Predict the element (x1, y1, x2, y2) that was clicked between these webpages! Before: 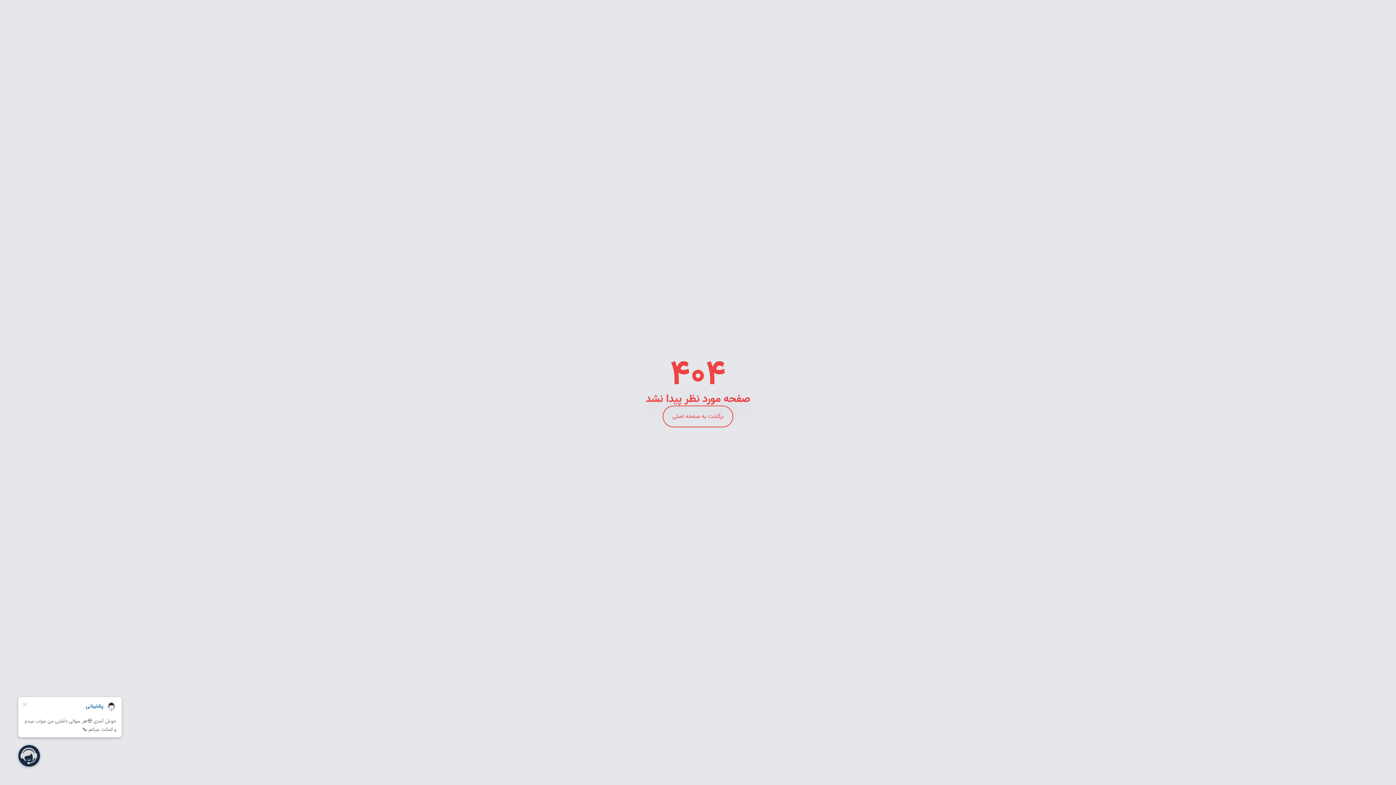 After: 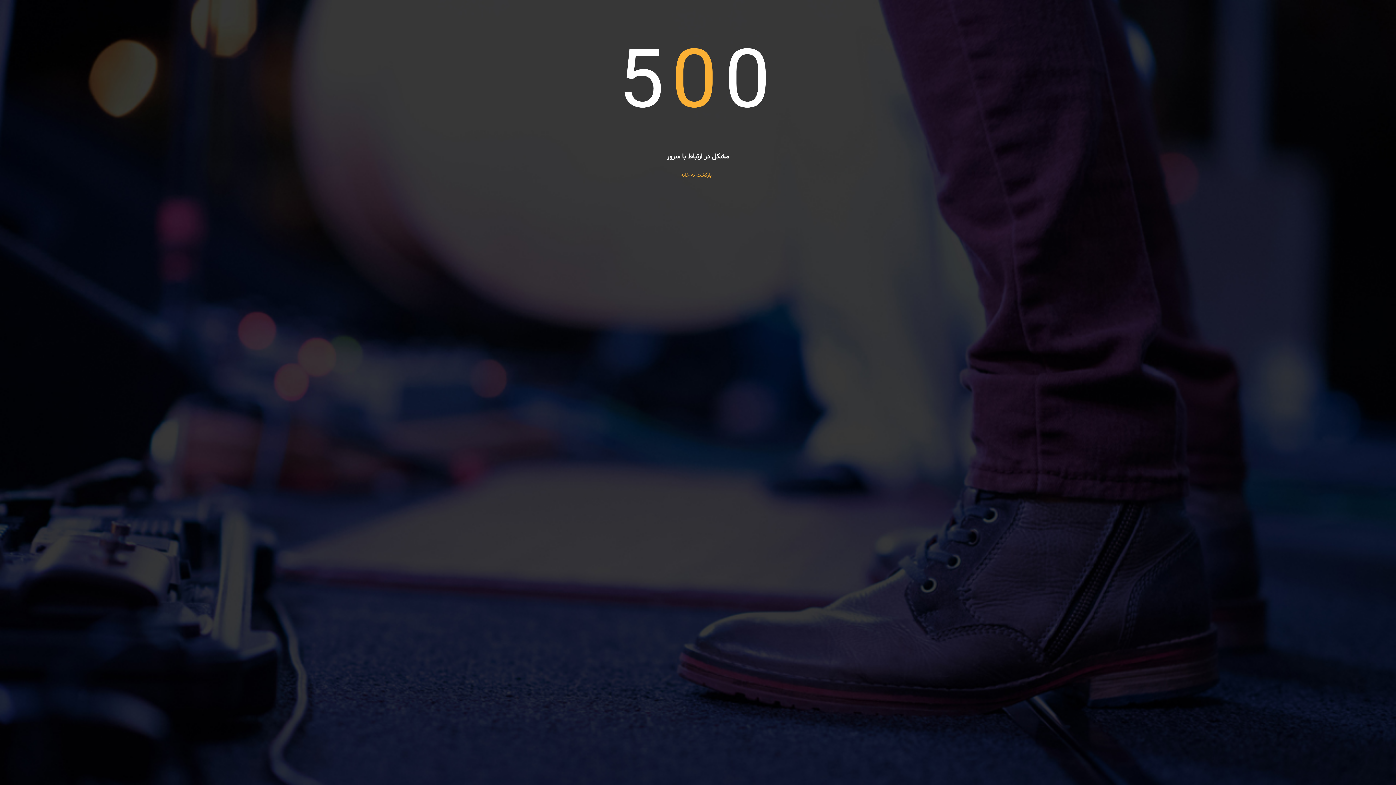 Action: bbox: (662, 405, 733, 427) label: برگشت به صفحه اصلی